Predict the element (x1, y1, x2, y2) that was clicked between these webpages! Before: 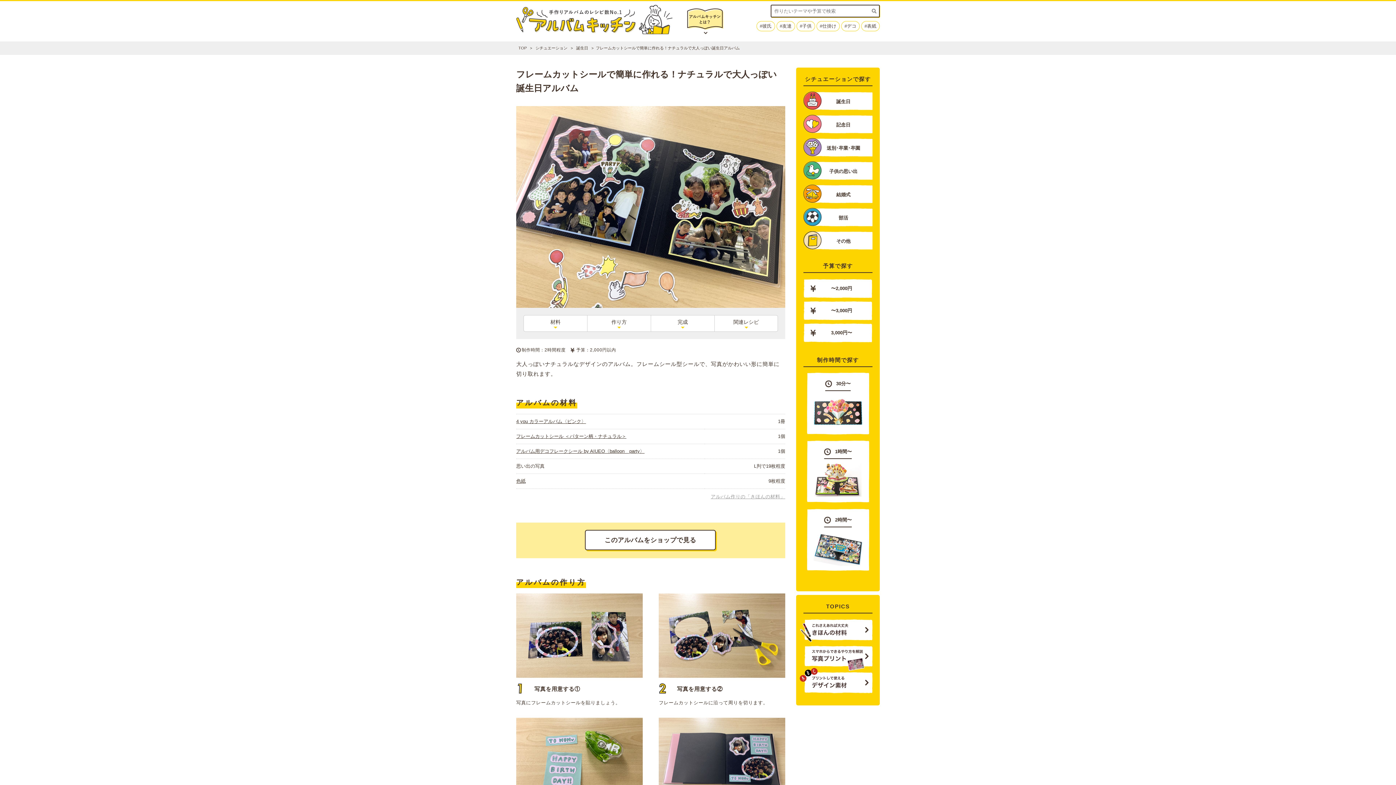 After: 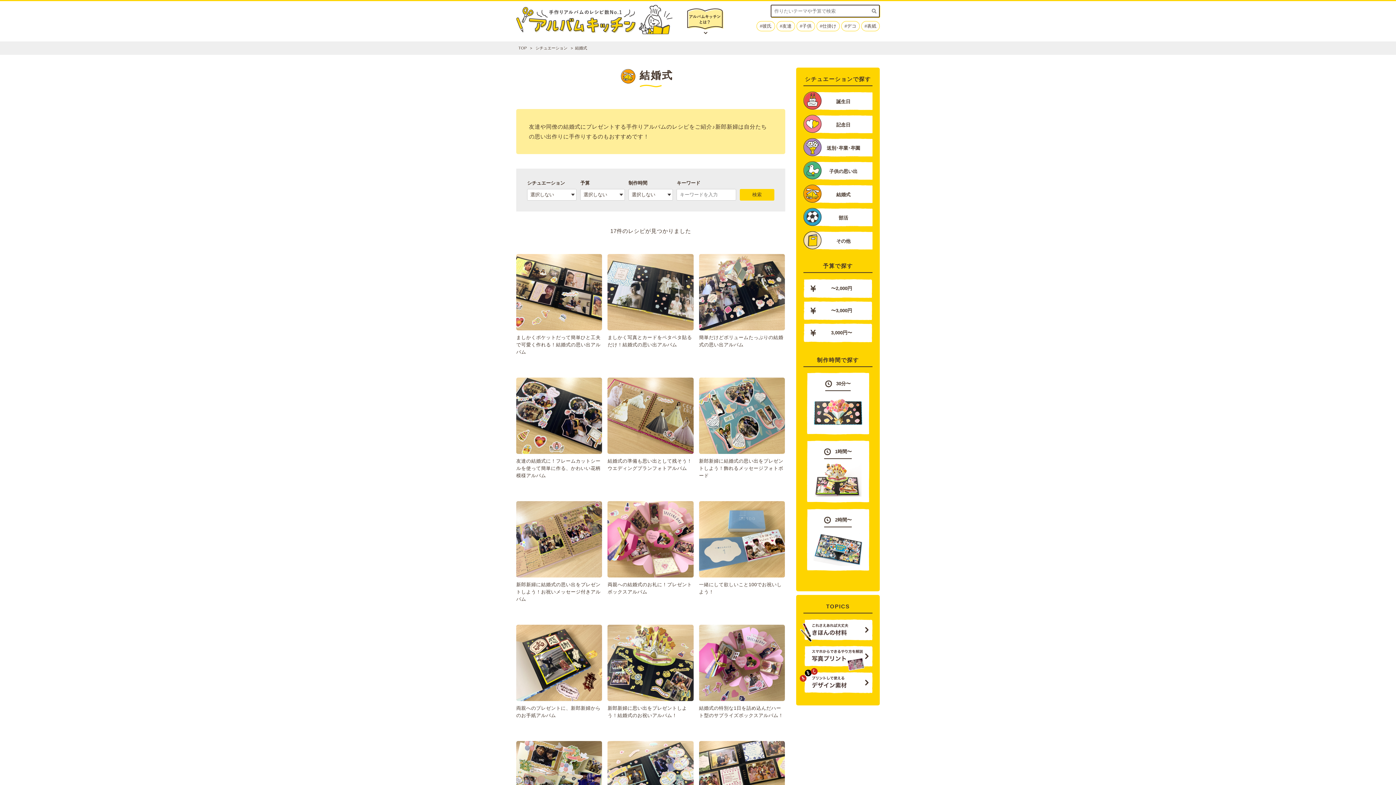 Action: bbox: (803, 184, 872, 204) label: 結婚式